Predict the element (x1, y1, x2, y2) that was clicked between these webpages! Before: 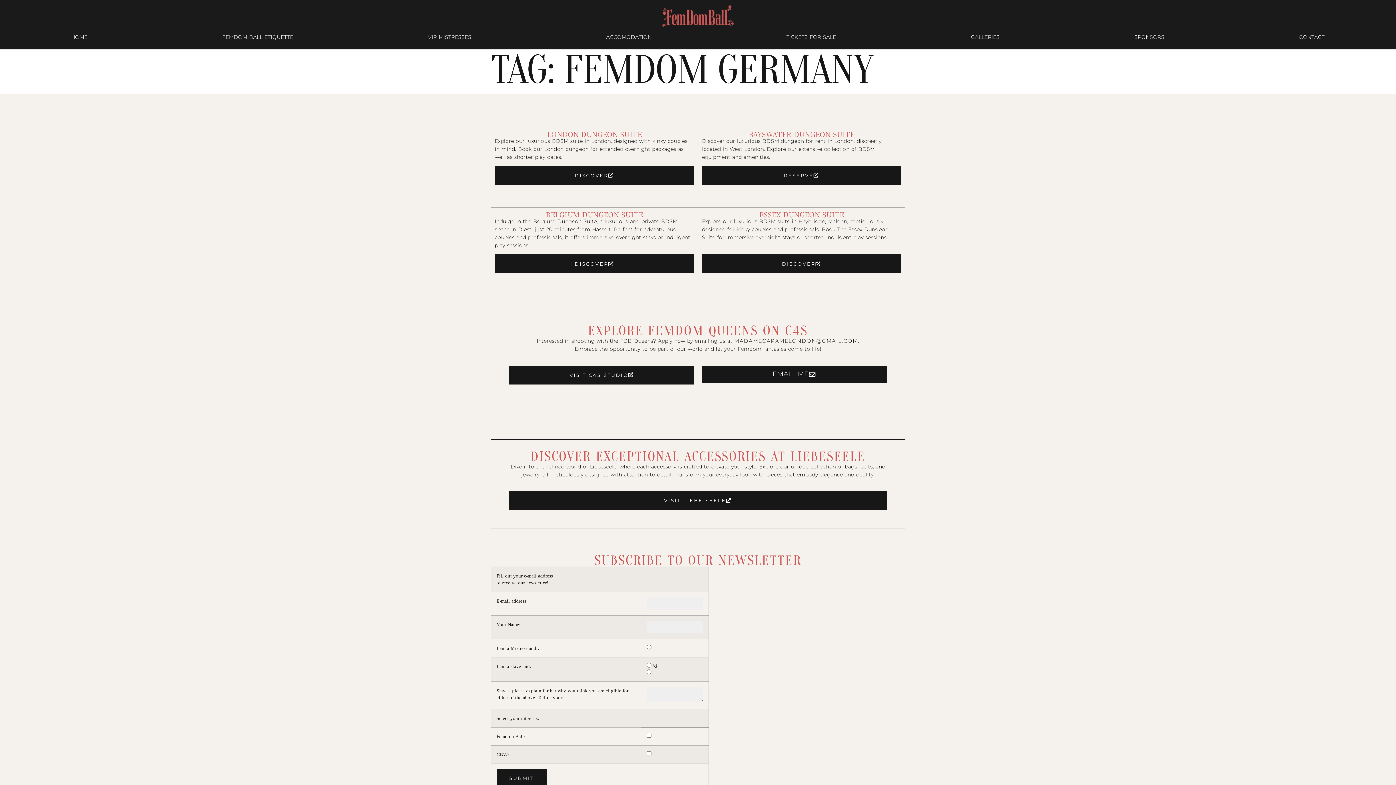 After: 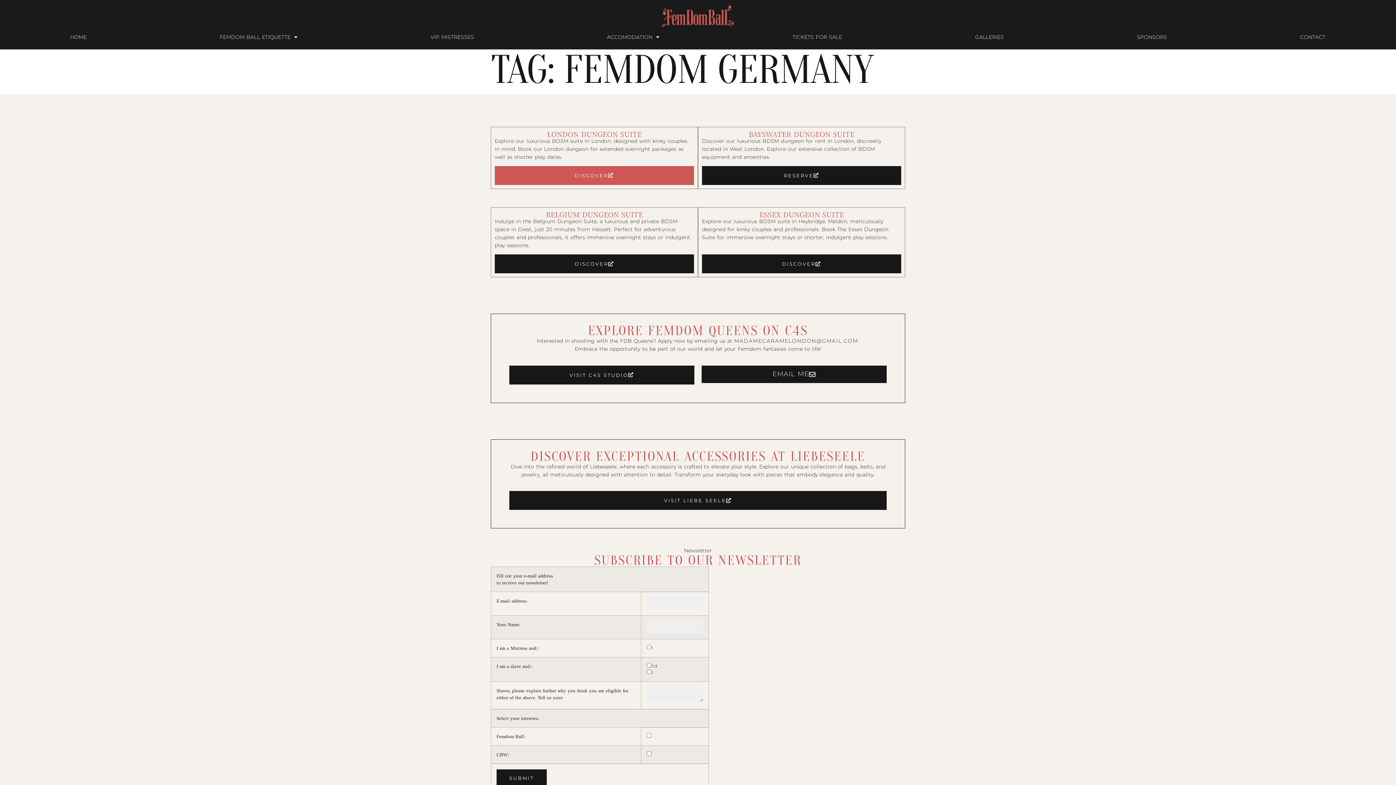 Action: bbox: (494, 166, 694, 185) label: DISCOVER